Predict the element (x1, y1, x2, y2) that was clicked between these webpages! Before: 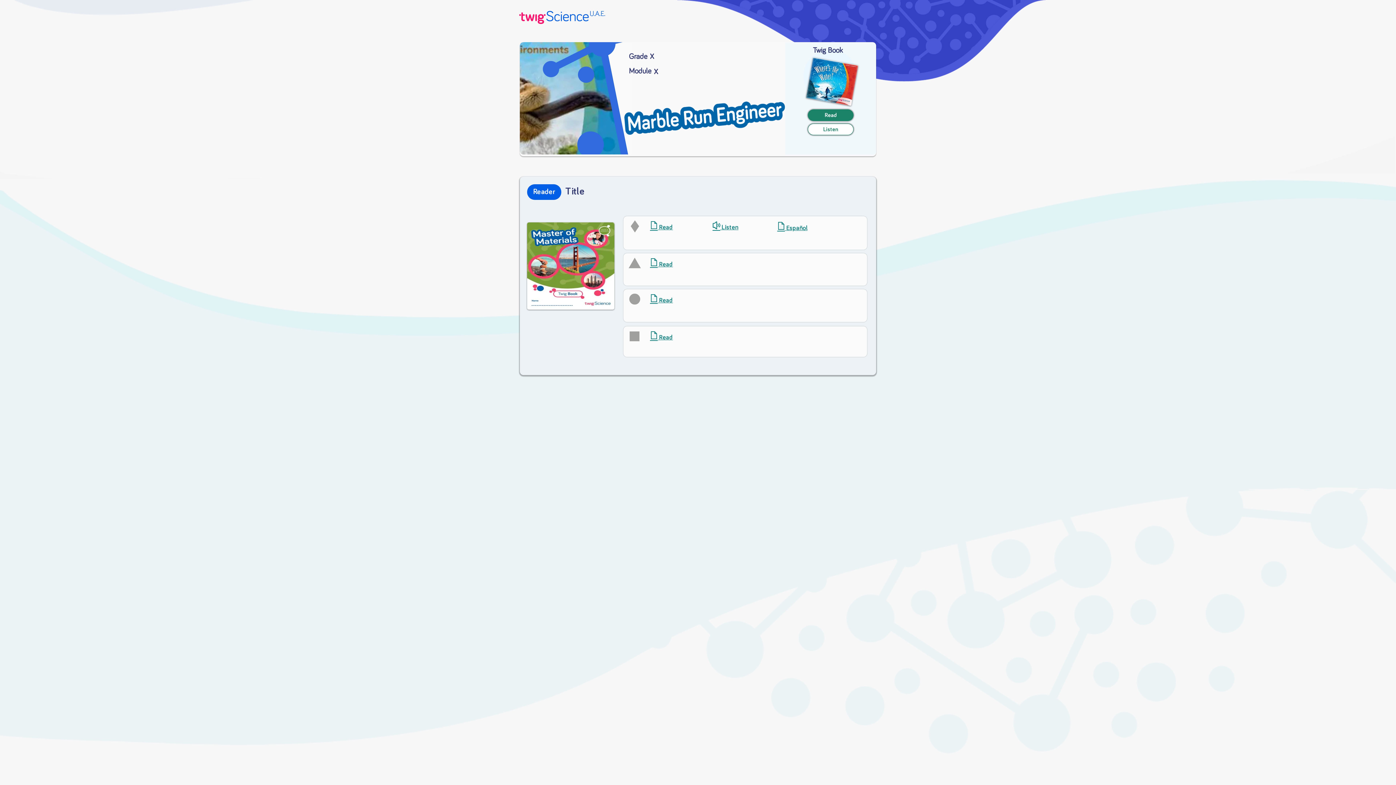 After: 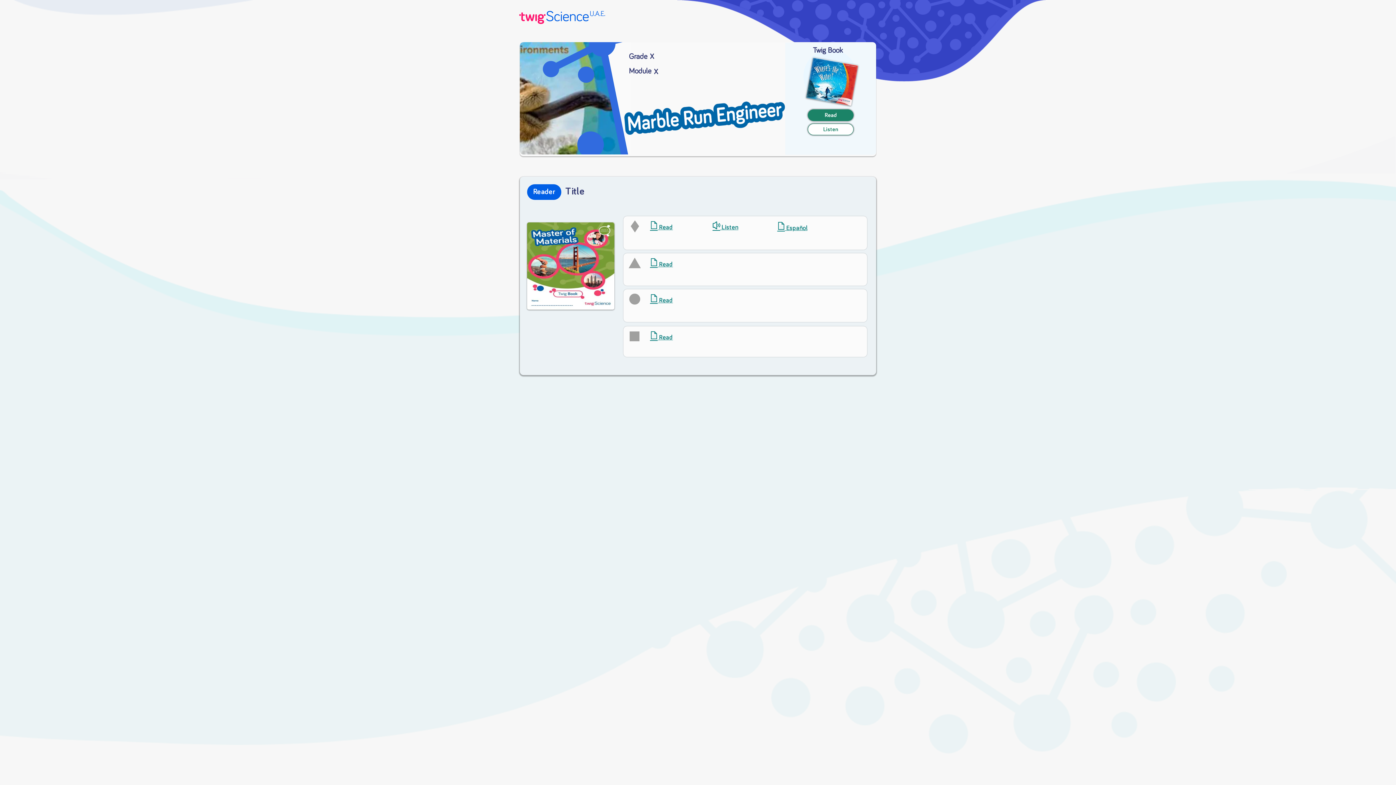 Action: bbox: (650, 333, 673, 341) label: k Read